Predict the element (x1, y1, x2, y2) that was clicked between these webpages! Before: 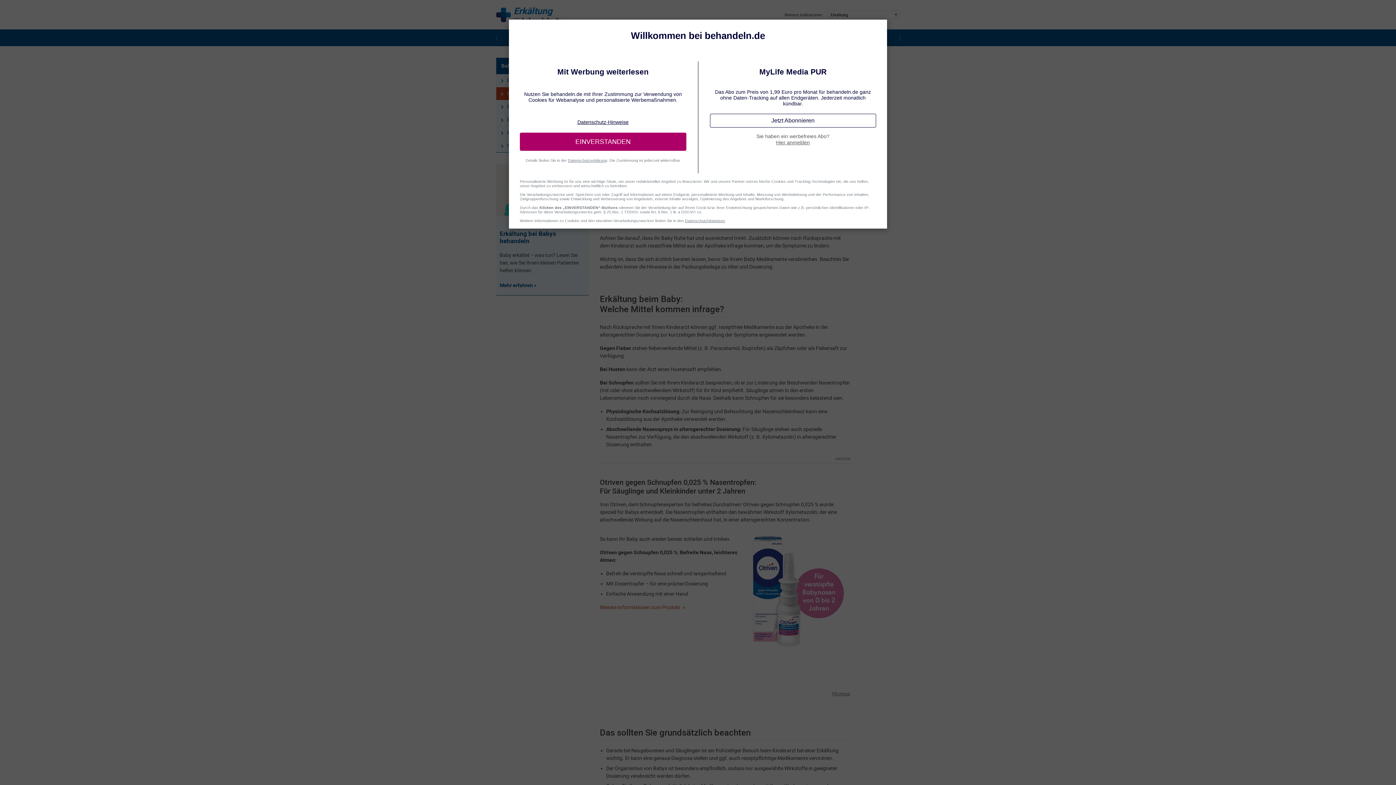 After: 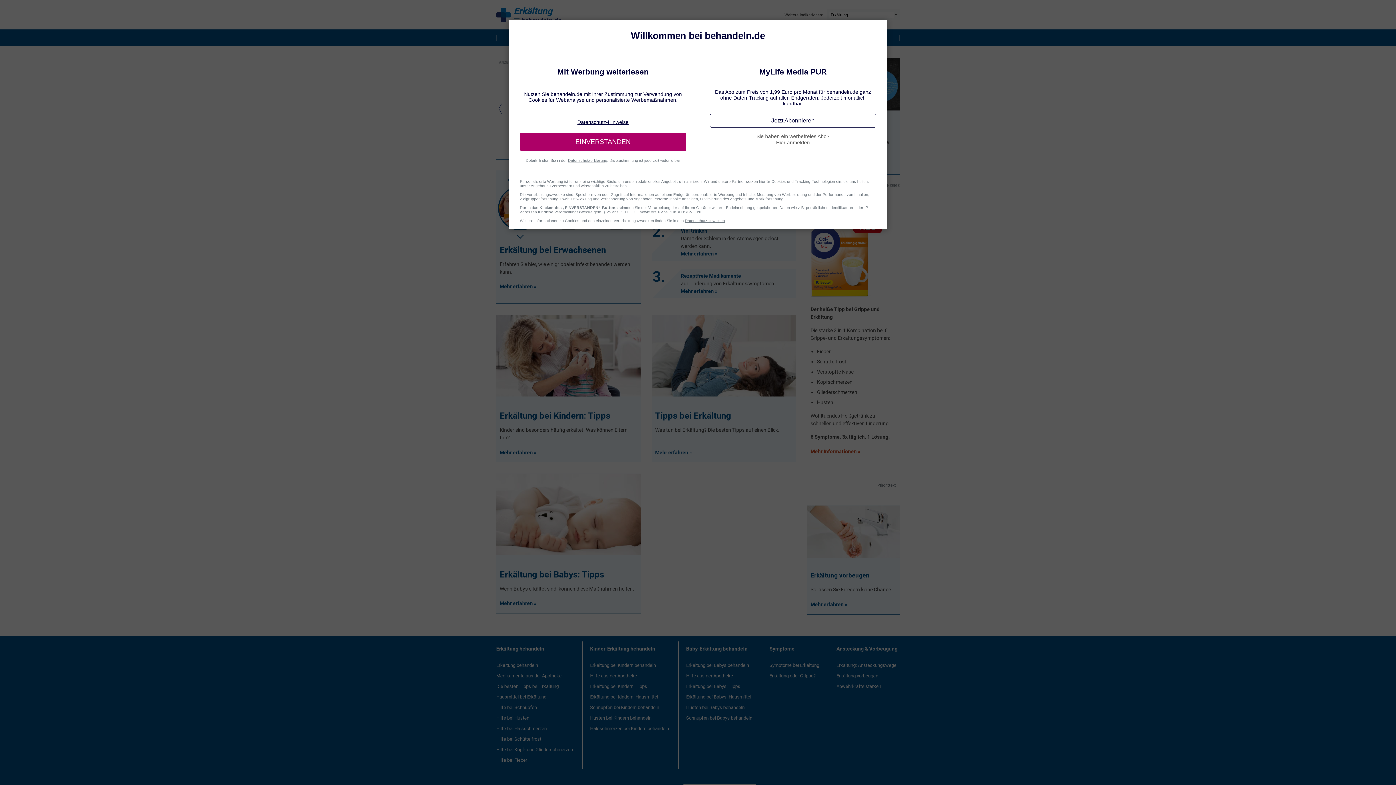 Action: bbox: (496, 7, 561, 22) label: Erkältung
behandeln